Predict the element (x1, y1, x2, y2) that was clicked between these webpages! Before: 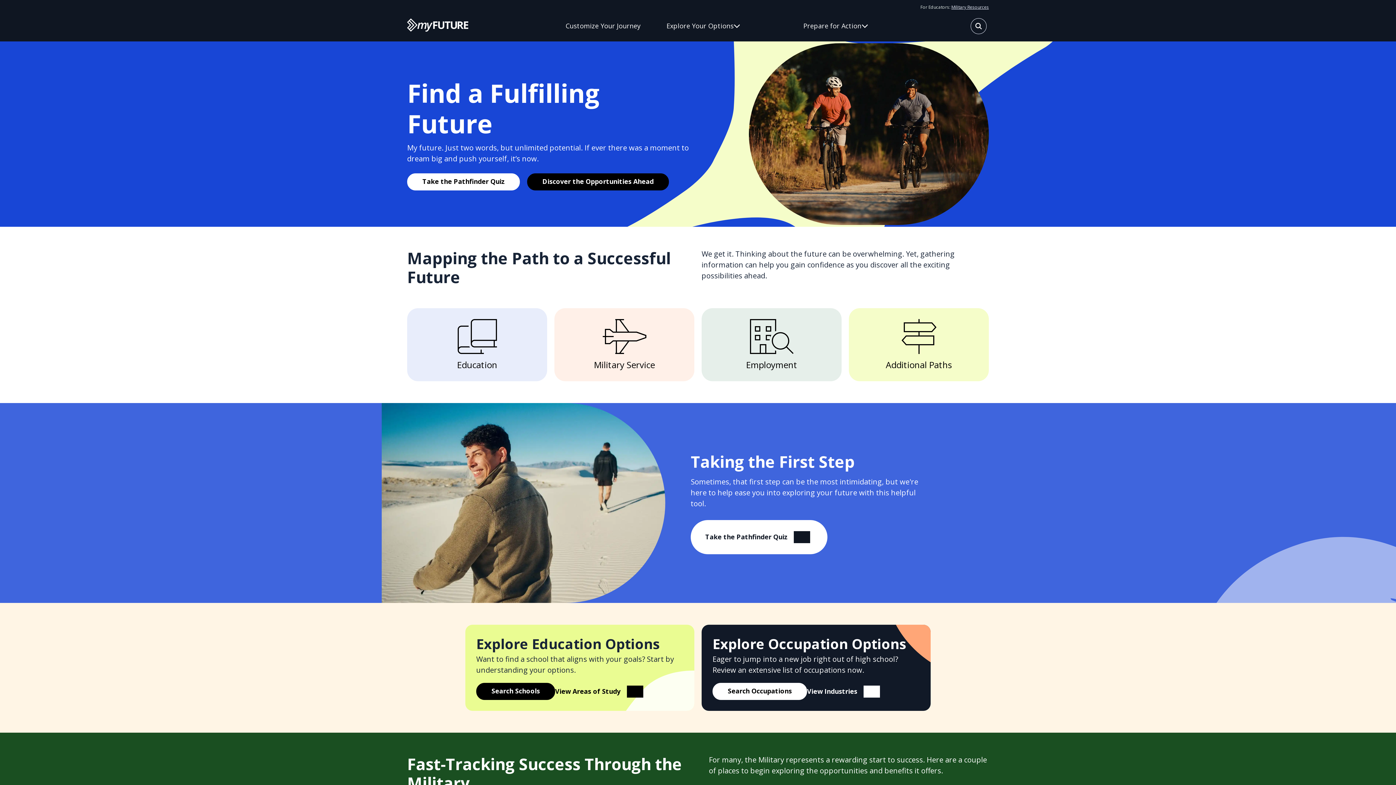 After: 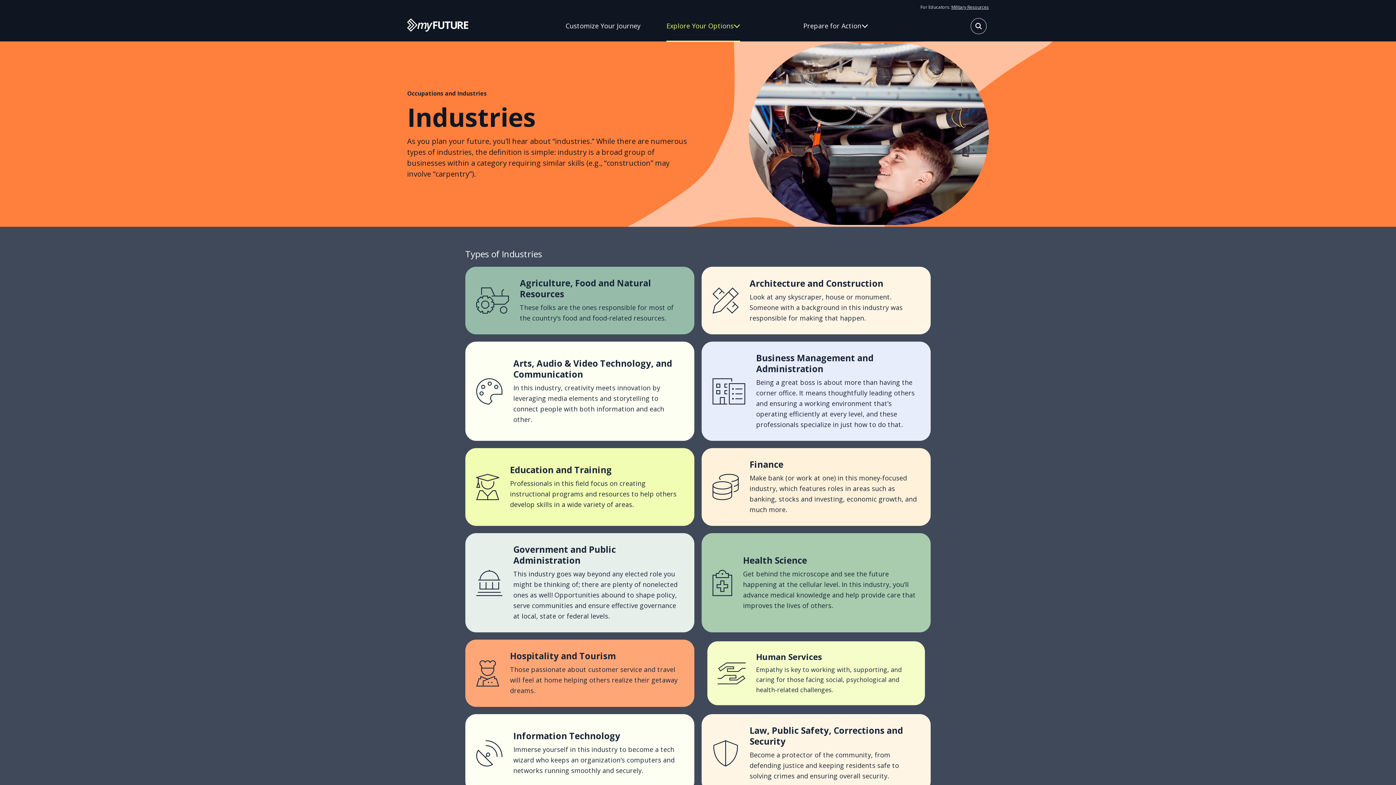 Action: label: View Industries bbox: (807, 683, 882, 700)